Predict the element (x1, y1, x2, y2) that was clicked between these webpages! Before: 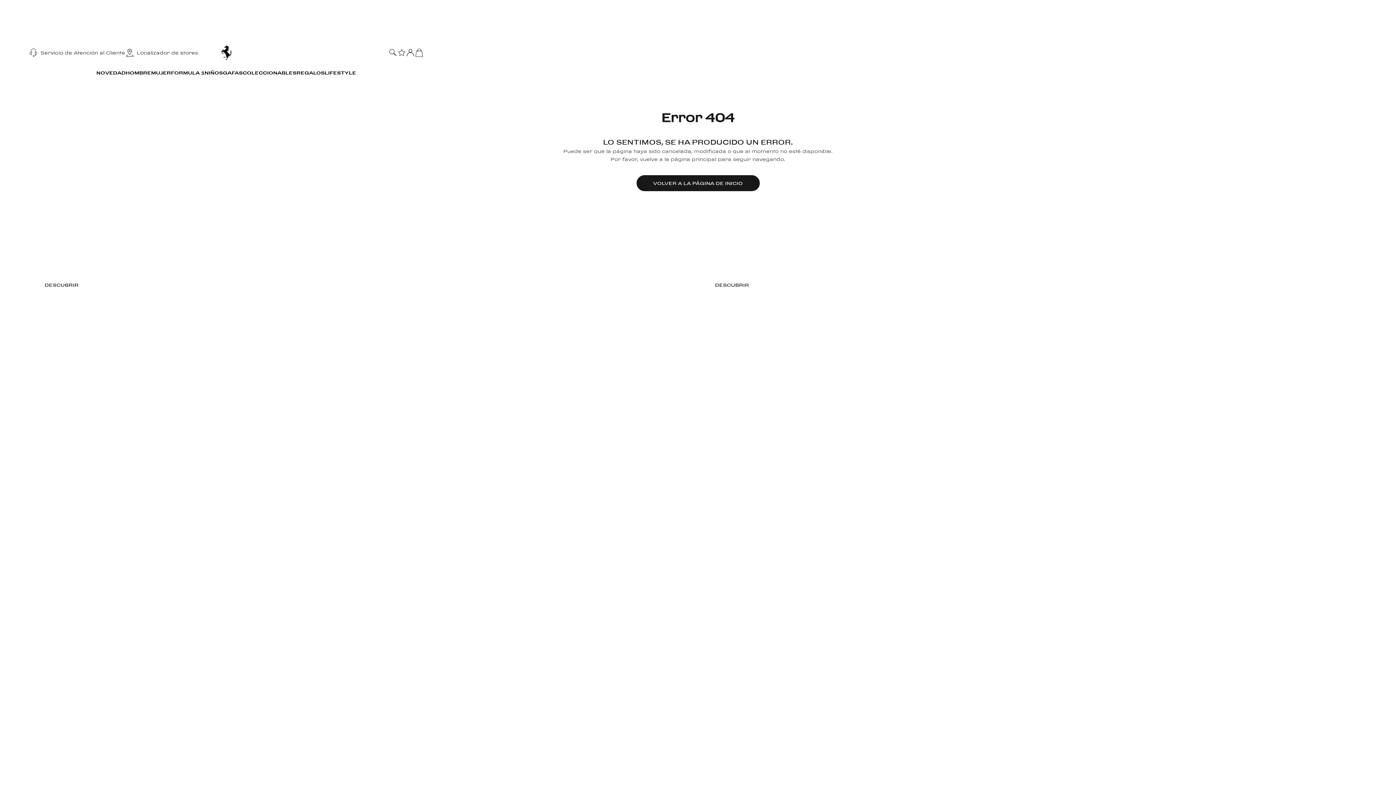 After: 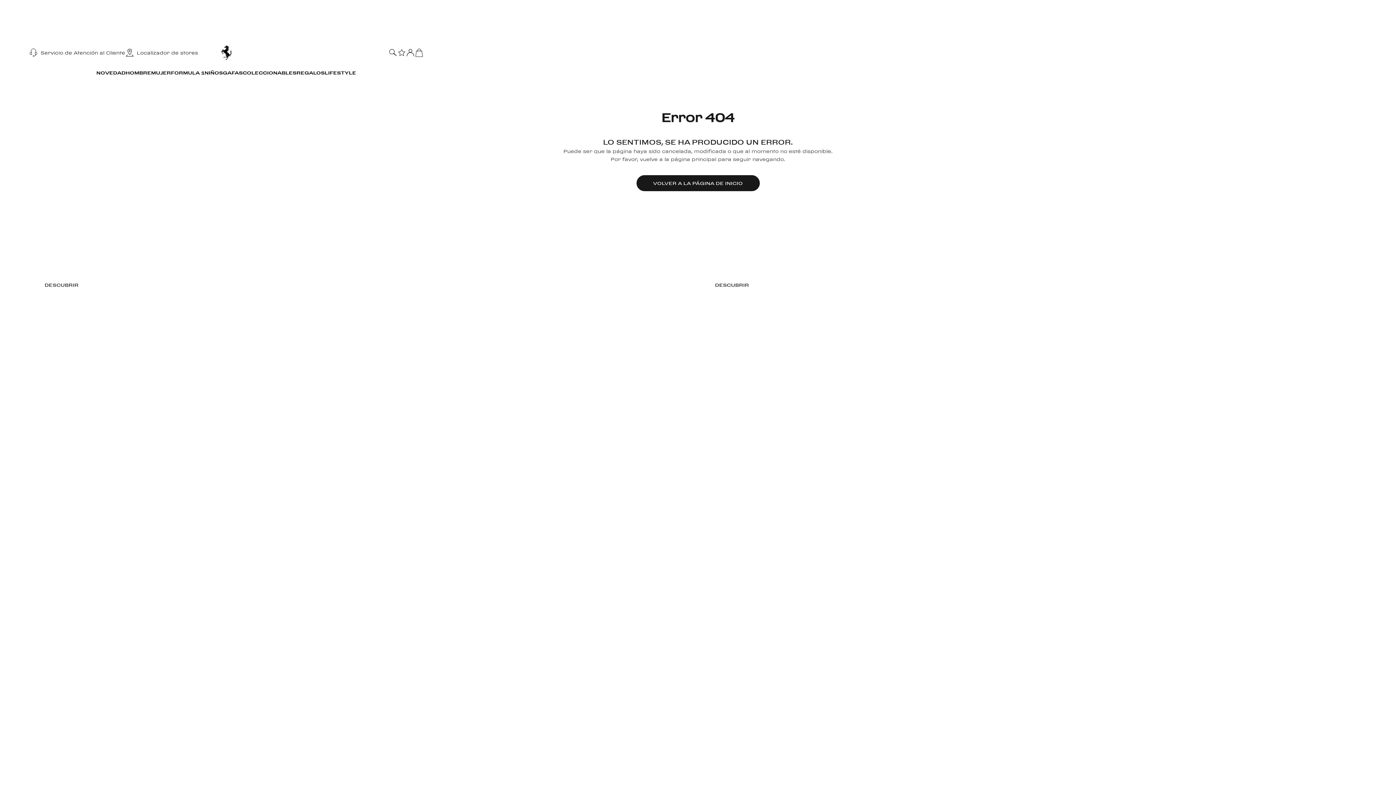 Action: bbox: (414, 40, 423, 65)